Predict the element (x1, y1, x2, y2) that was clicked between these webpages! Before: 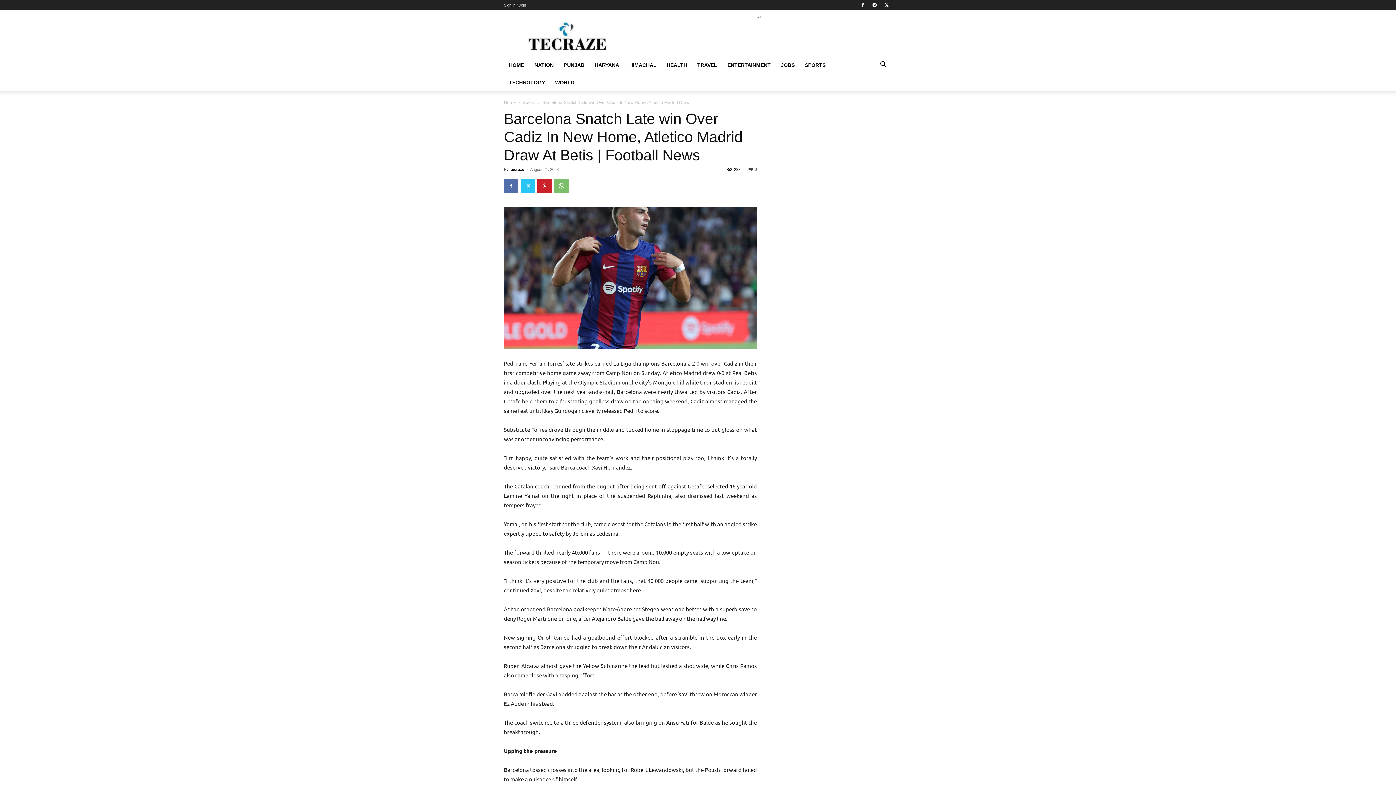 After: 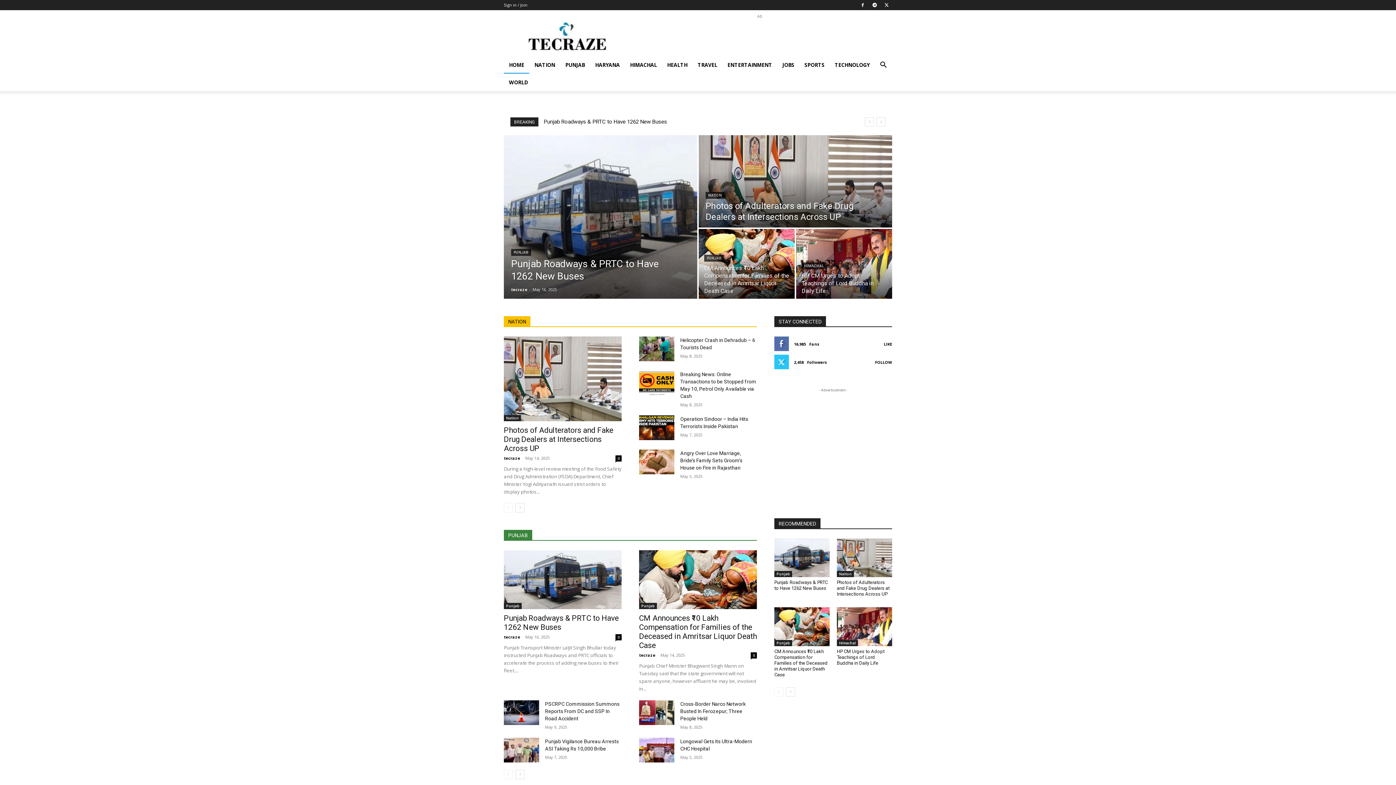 Action: bbox: (504, 56, 529, 73) label: HOME